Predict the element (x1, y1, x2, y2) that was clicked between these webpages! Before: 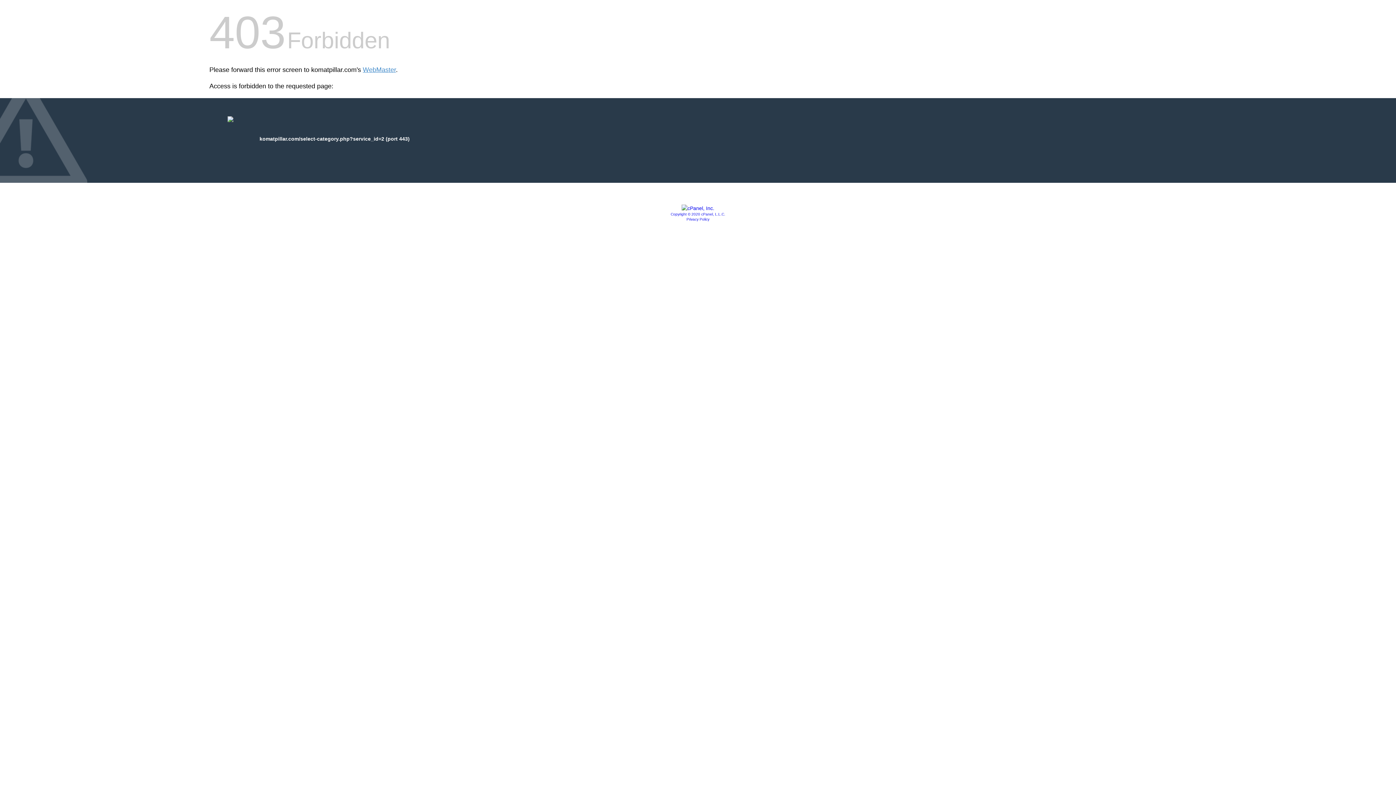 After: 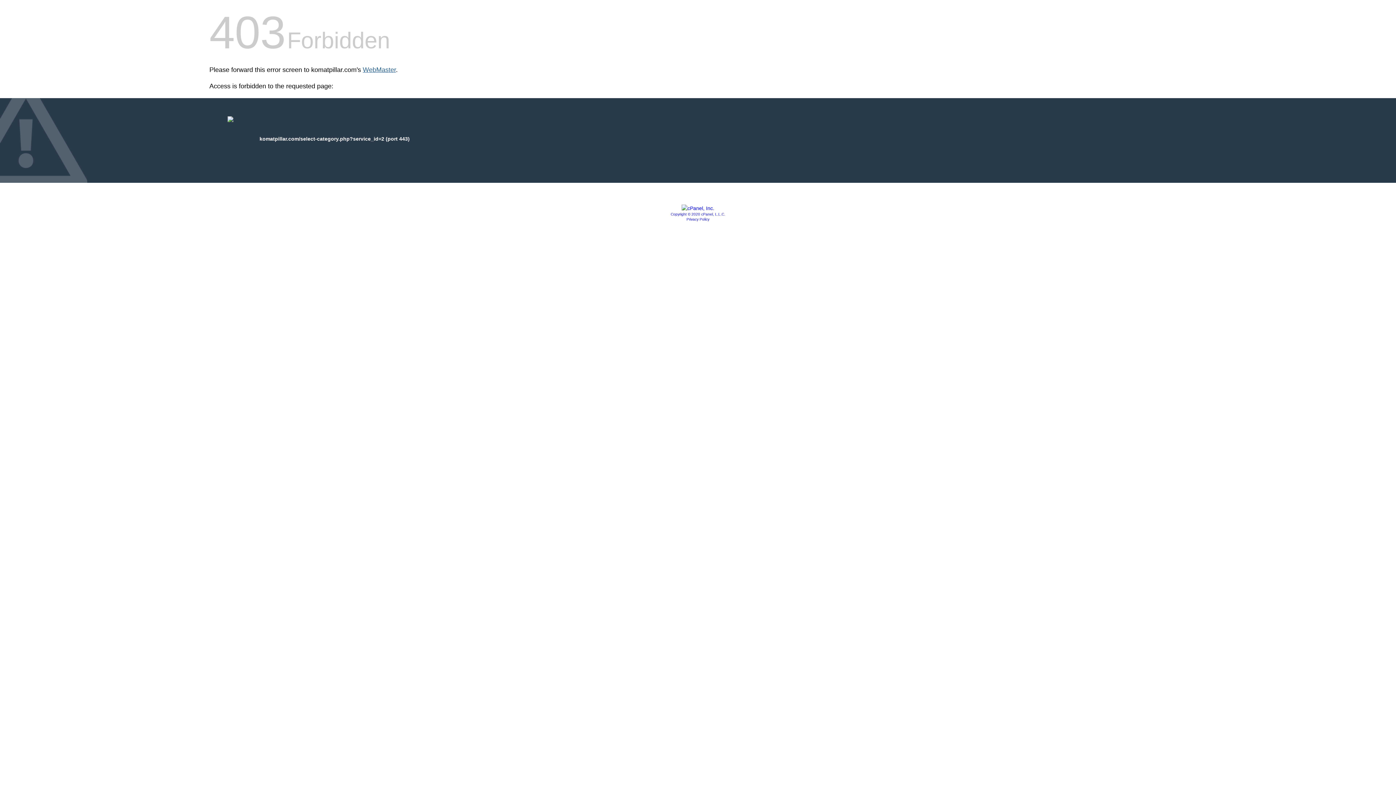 Action: bbox: (362, 66, 396, 73) label: WebMaster